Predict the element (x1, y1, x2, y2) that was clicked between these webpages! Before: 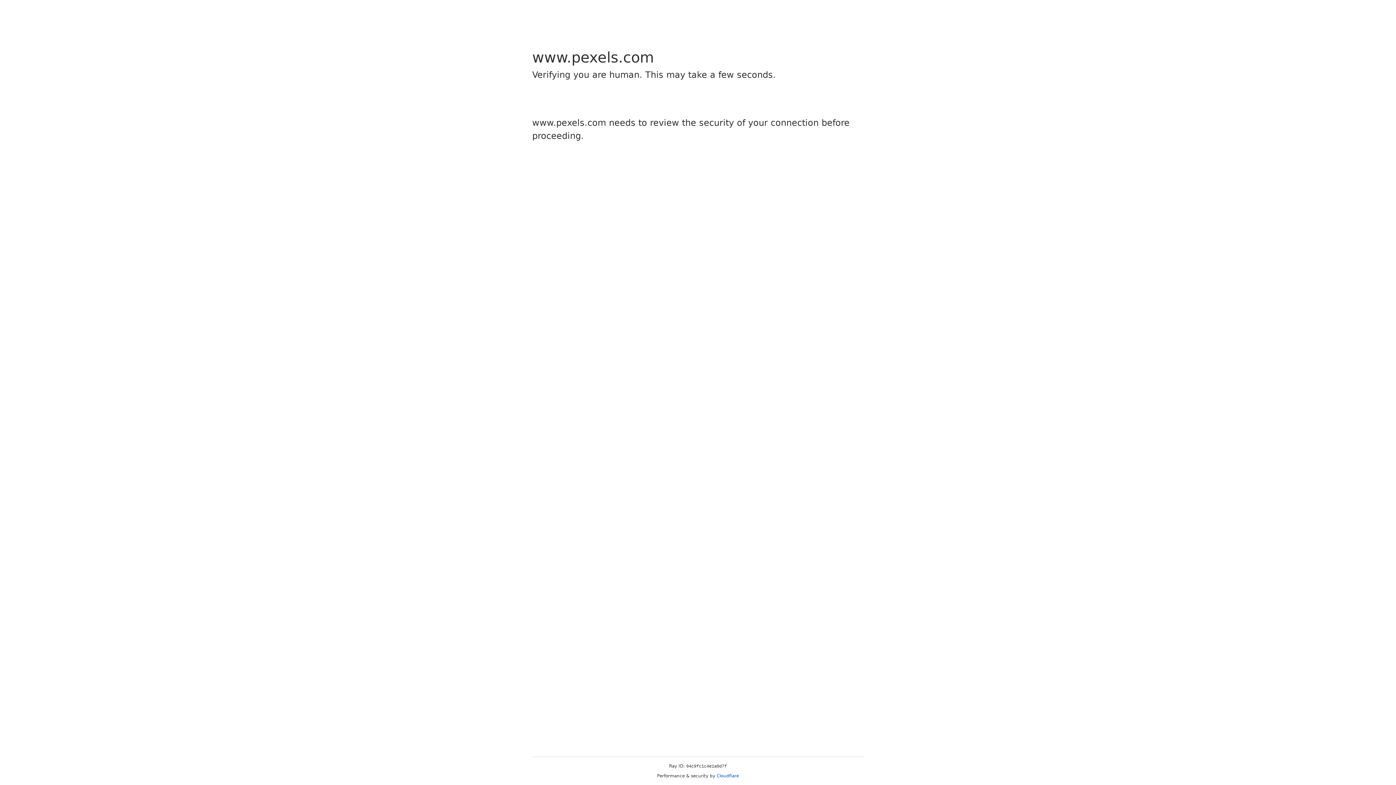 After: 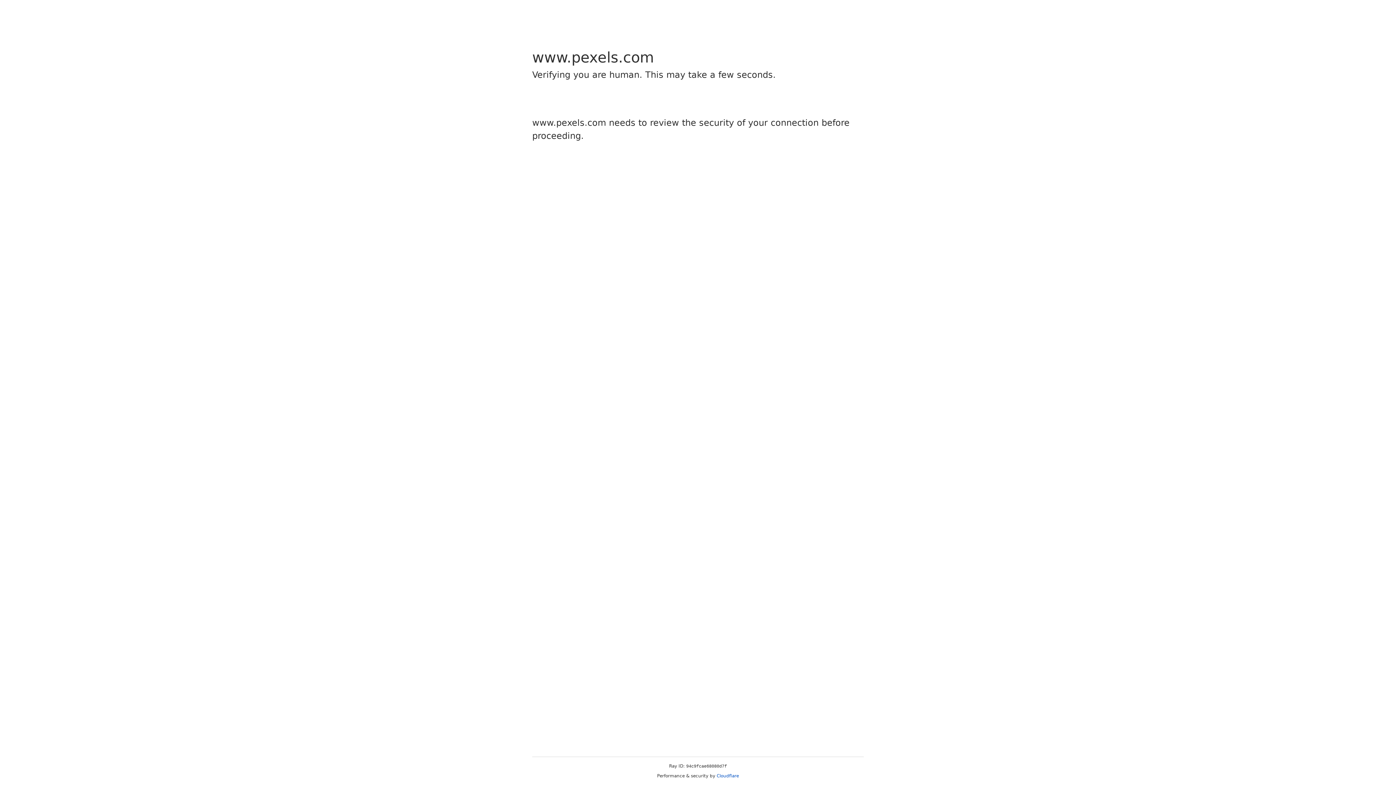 Action: bbox: (716, 773, 739, 778) label: Cloudflare